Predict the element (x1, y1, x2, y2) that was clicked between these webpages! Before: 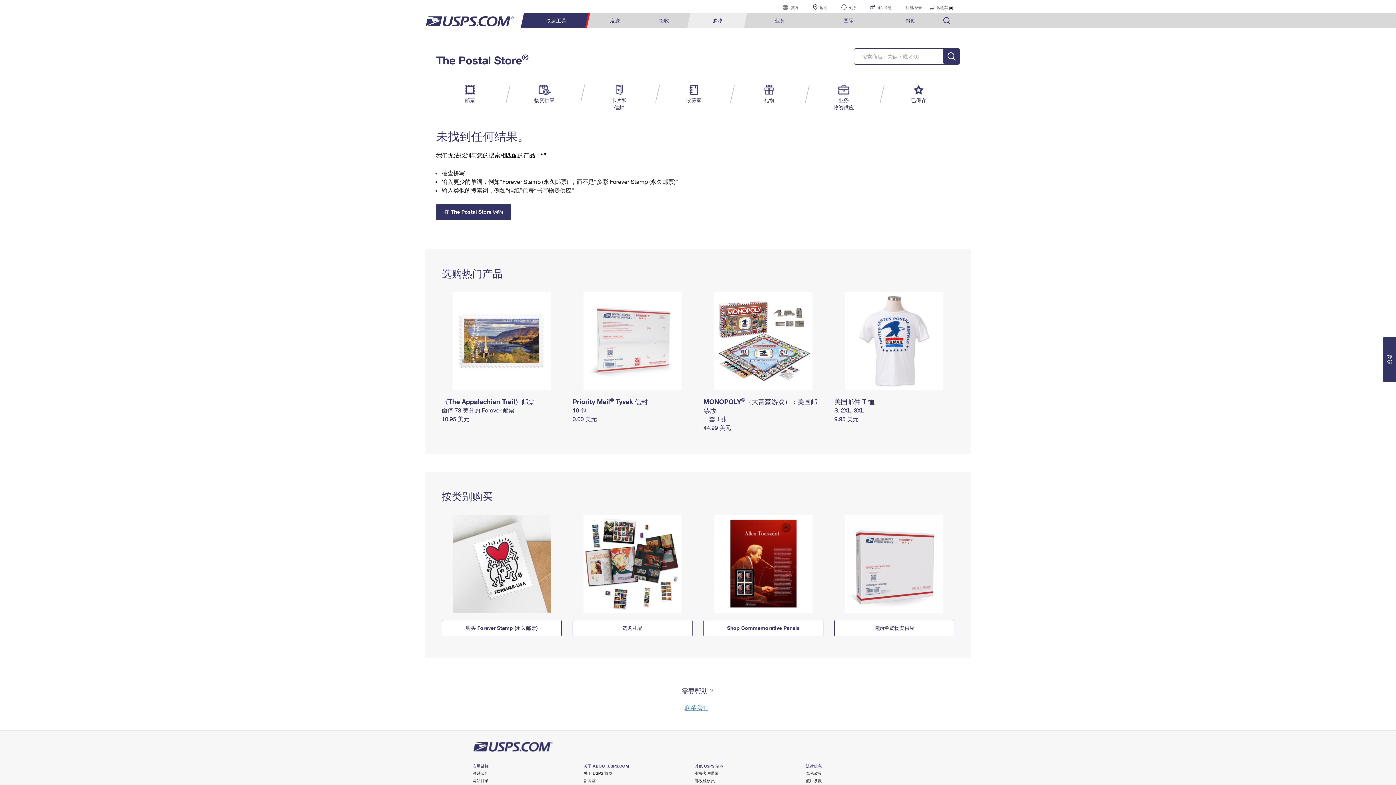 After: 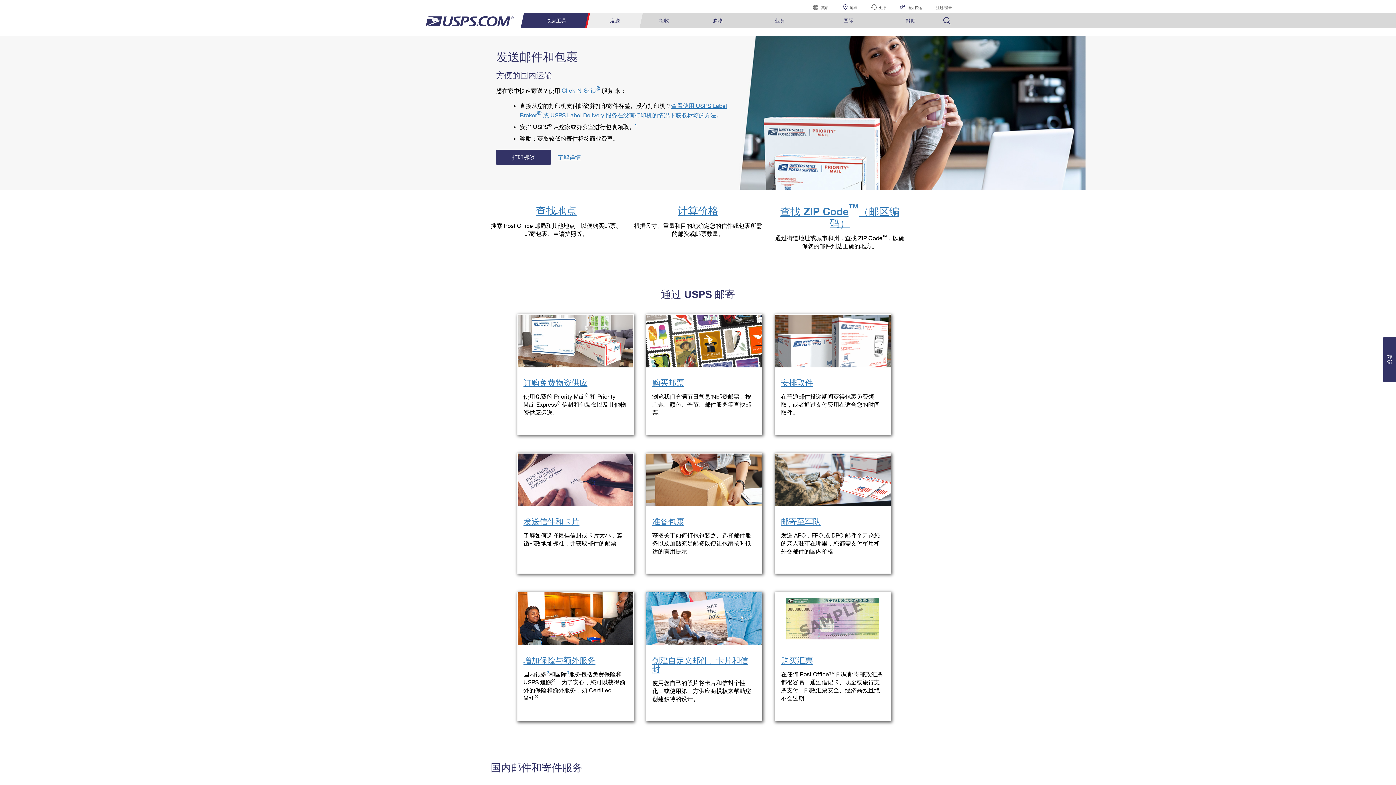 Action: bbox: (591, 13, 639, 28) label: 发送